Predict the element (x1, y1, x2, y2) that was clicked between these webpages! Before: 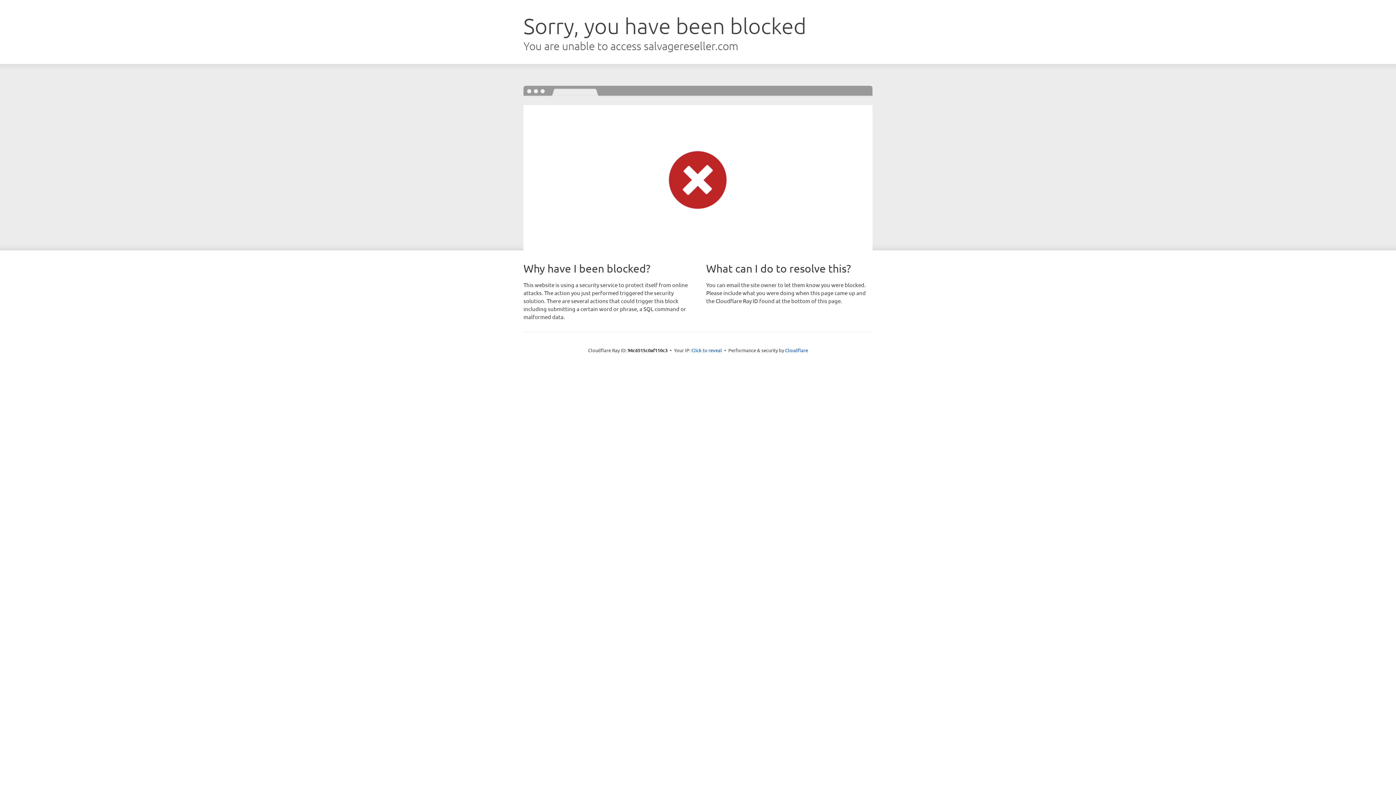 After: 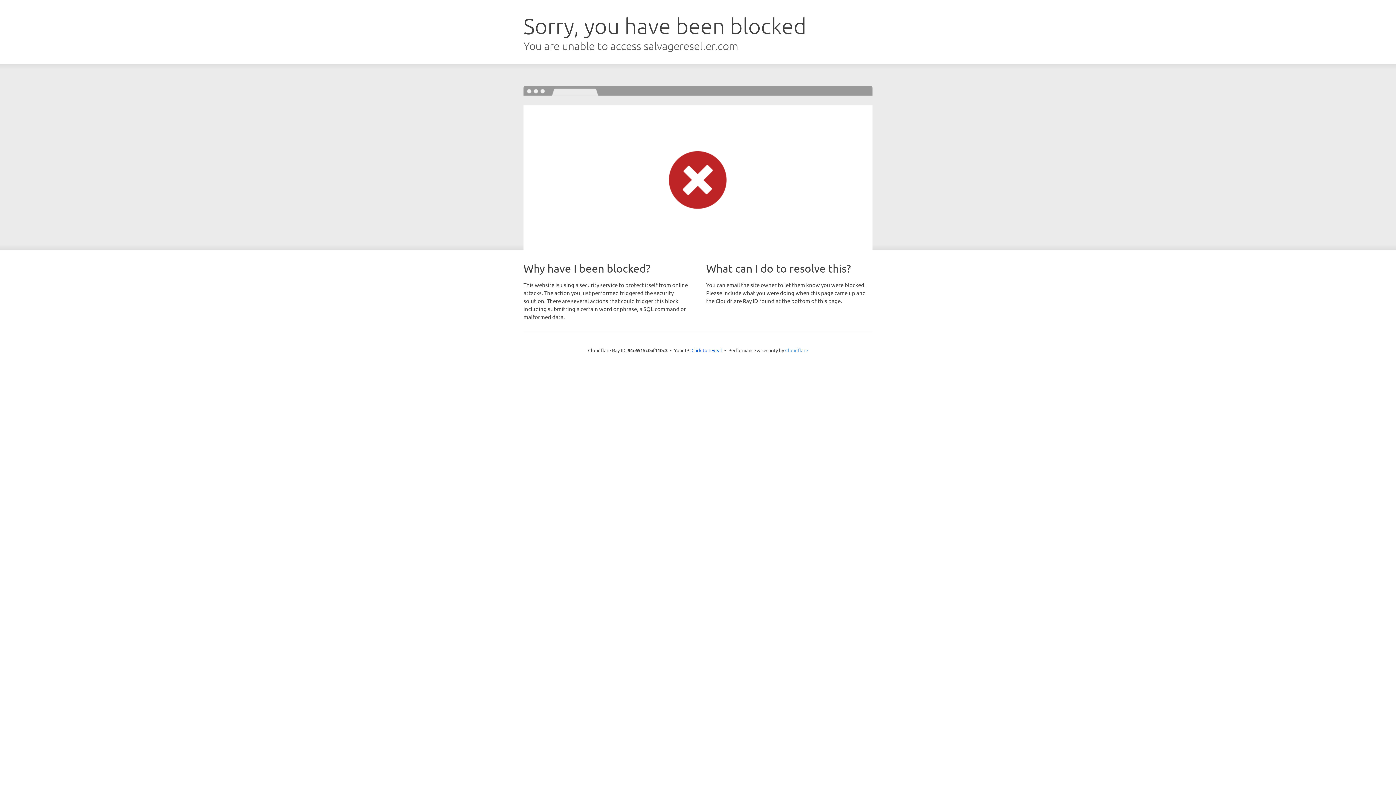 Action: label: Cloudflare bbox: (785, 347, 808, 353)